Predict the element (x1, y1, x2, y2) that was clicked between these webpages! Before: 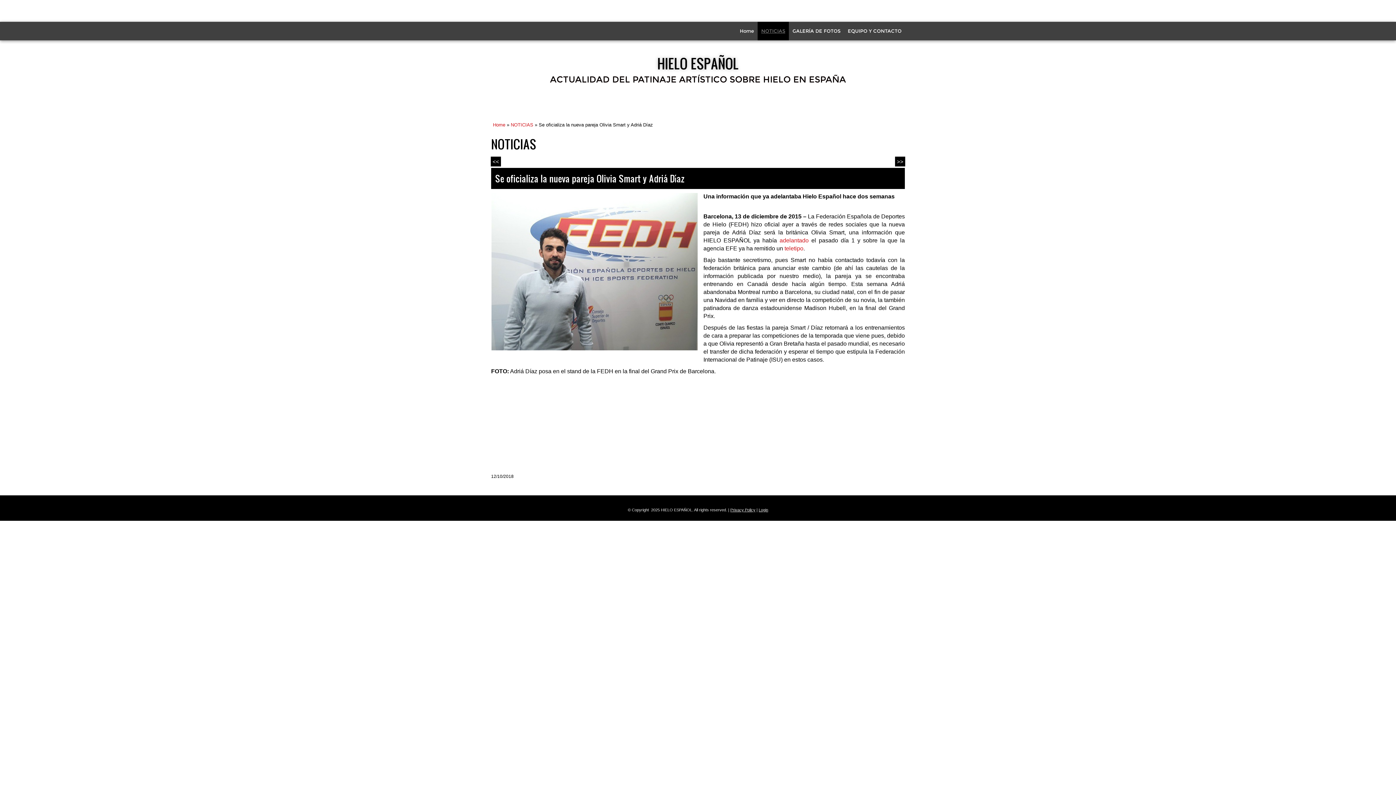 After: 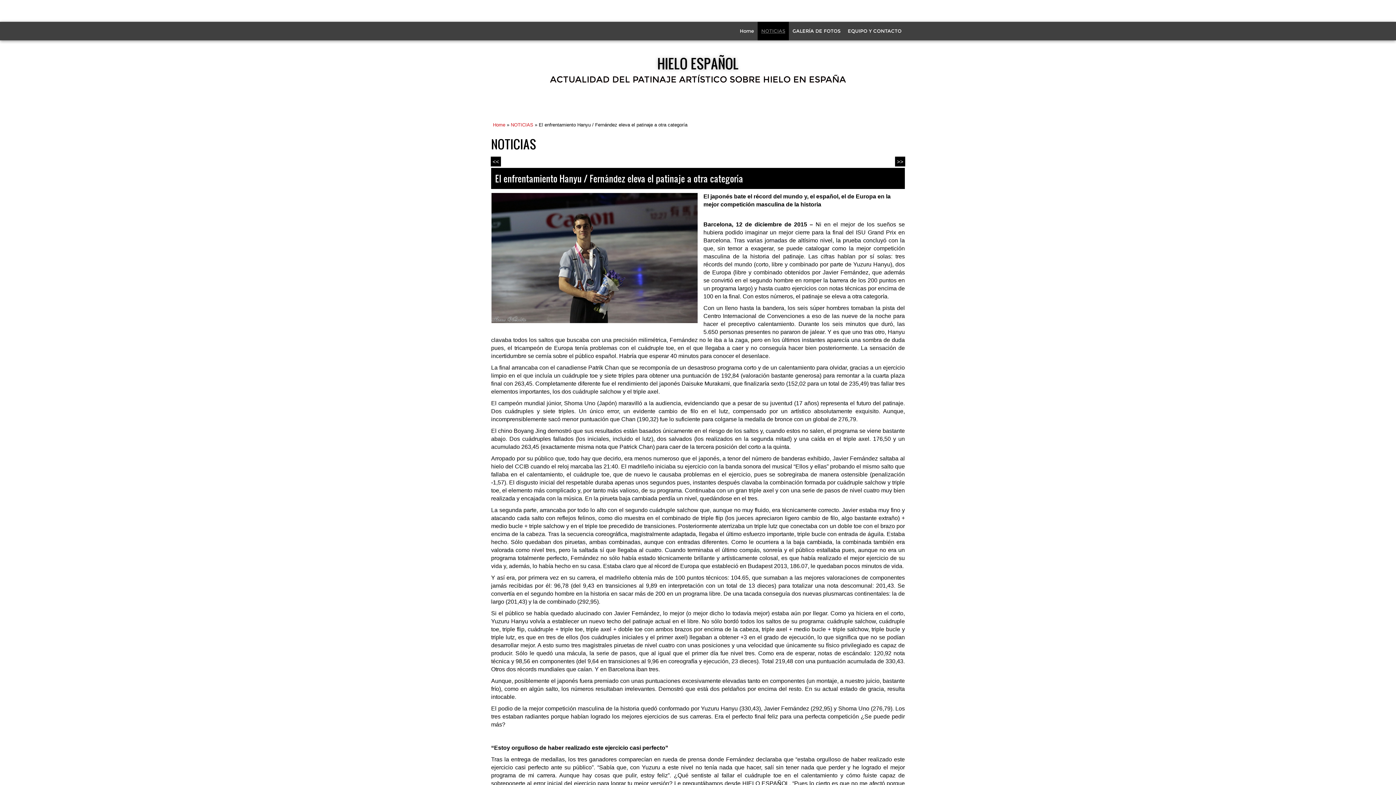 Action: label: >> bbox: (895, 156, 905, 166)